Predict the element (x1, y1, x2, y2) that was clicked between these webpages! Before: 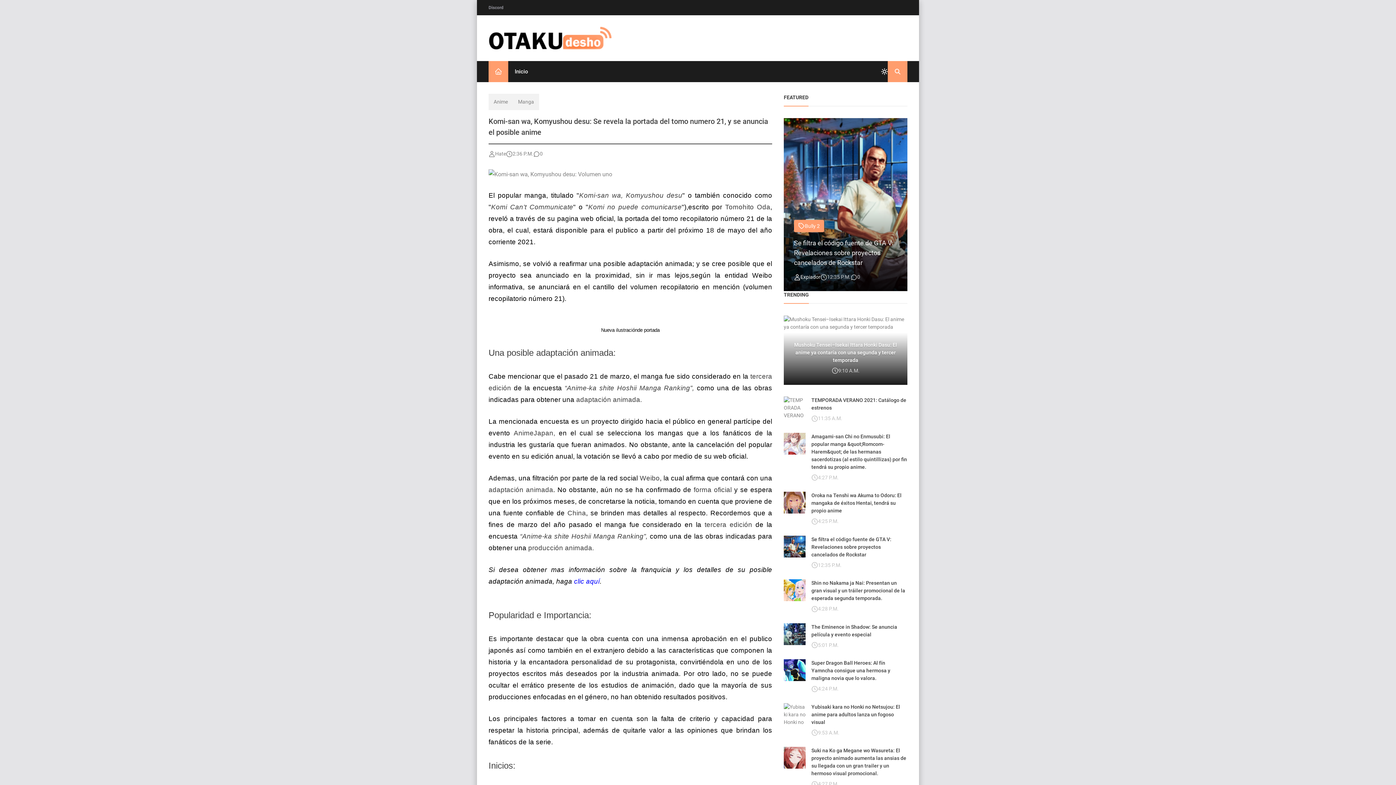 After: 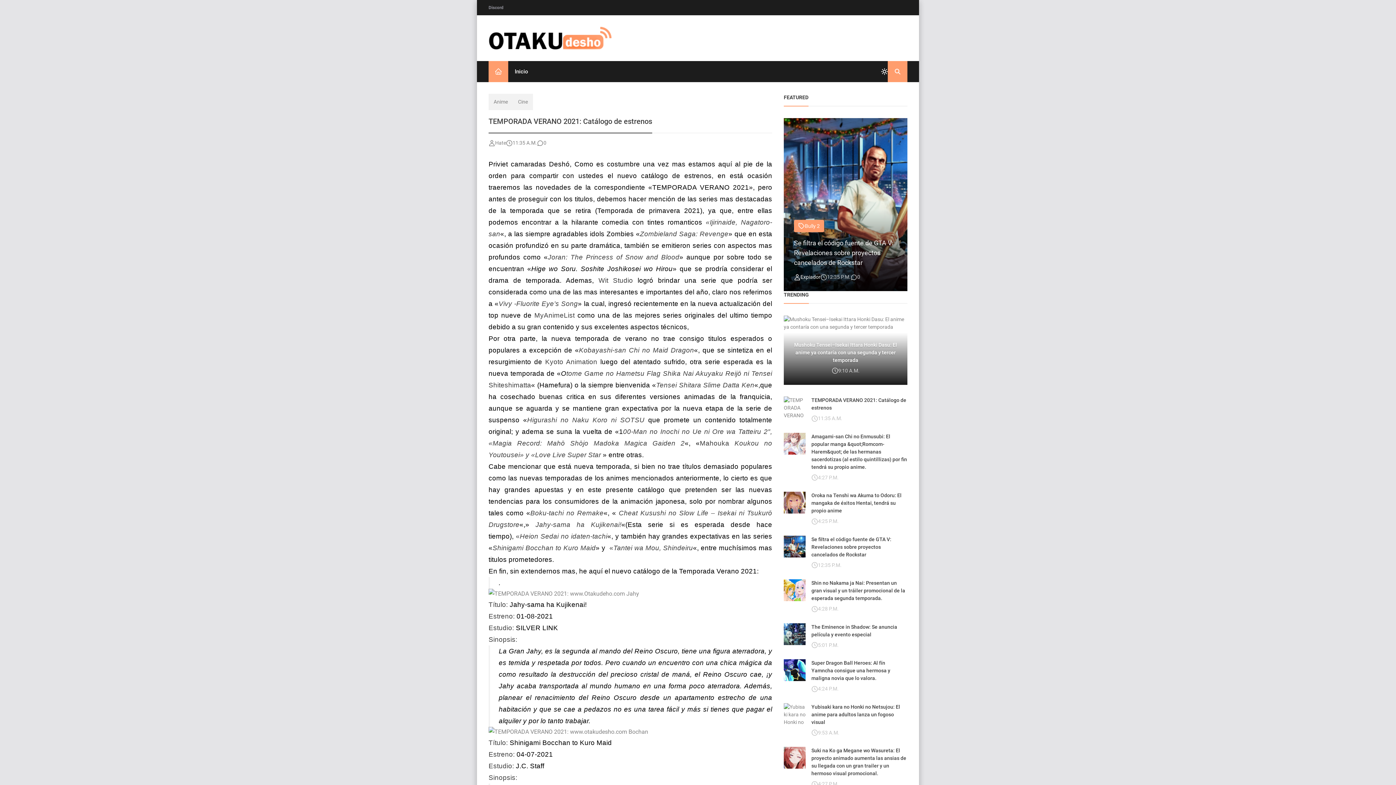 Action: bbox: (811, 396, 907, 412) label: TEMPORADA VERANO 2021: Catálogo de estrenos